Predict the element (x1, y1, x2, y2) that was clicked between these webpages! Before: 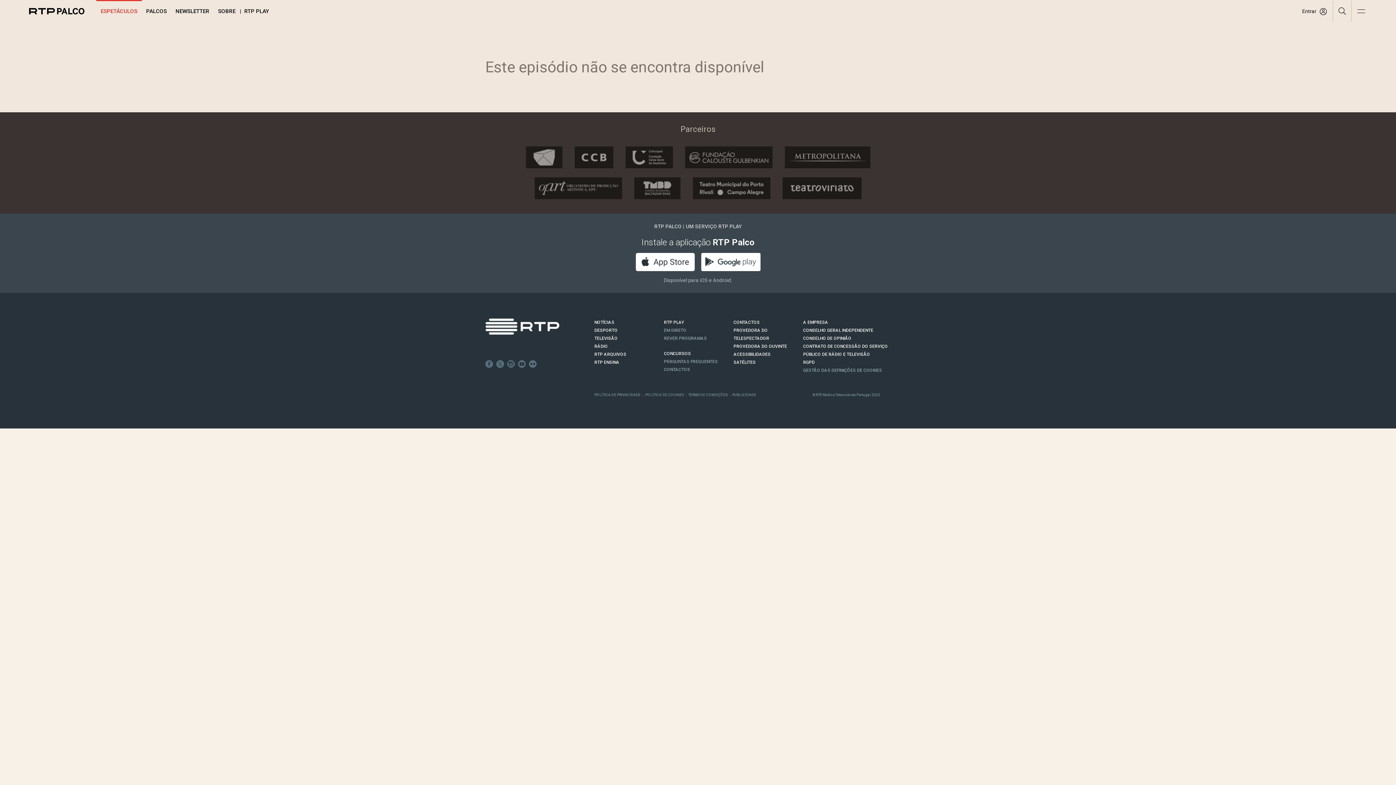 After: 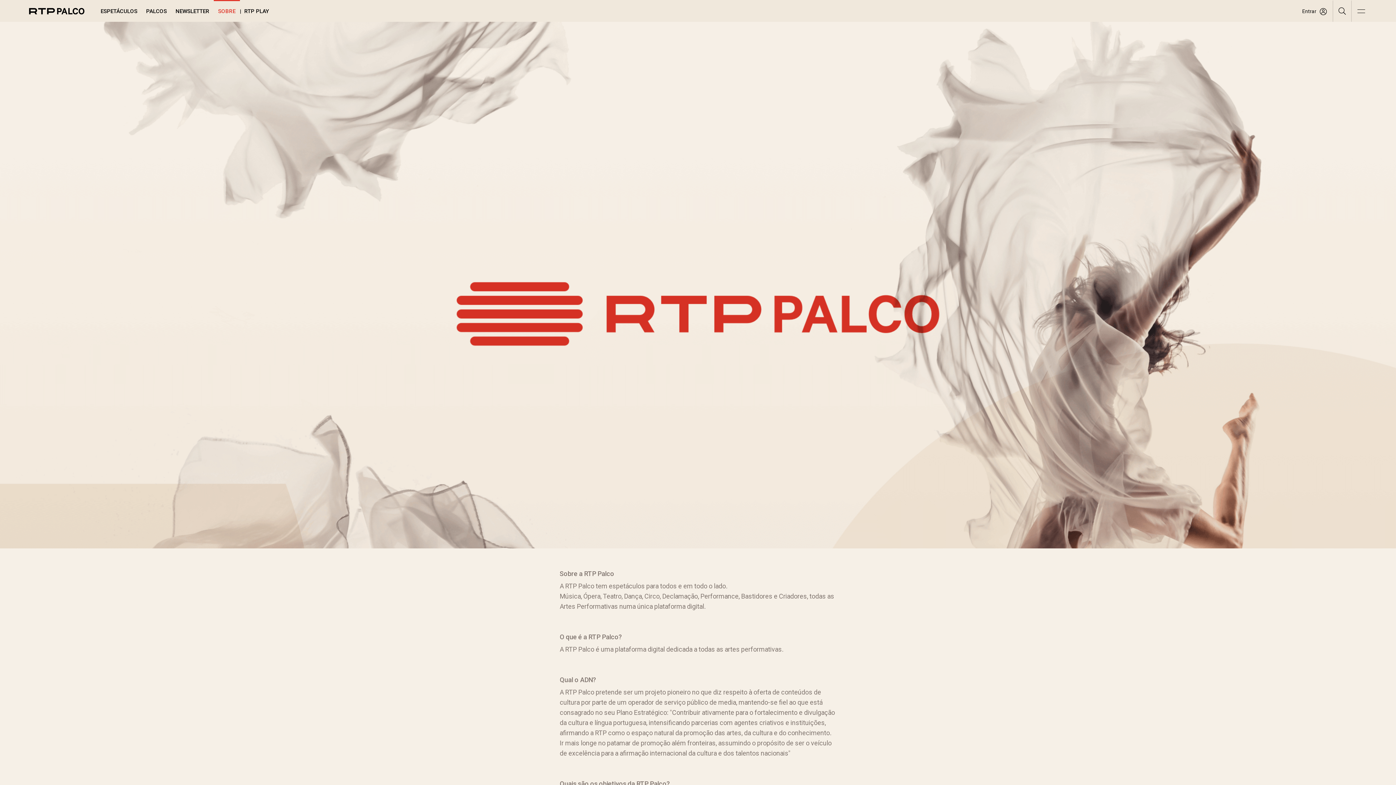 Action: bbox: (213, 0, 240, 21) label: SOBRE